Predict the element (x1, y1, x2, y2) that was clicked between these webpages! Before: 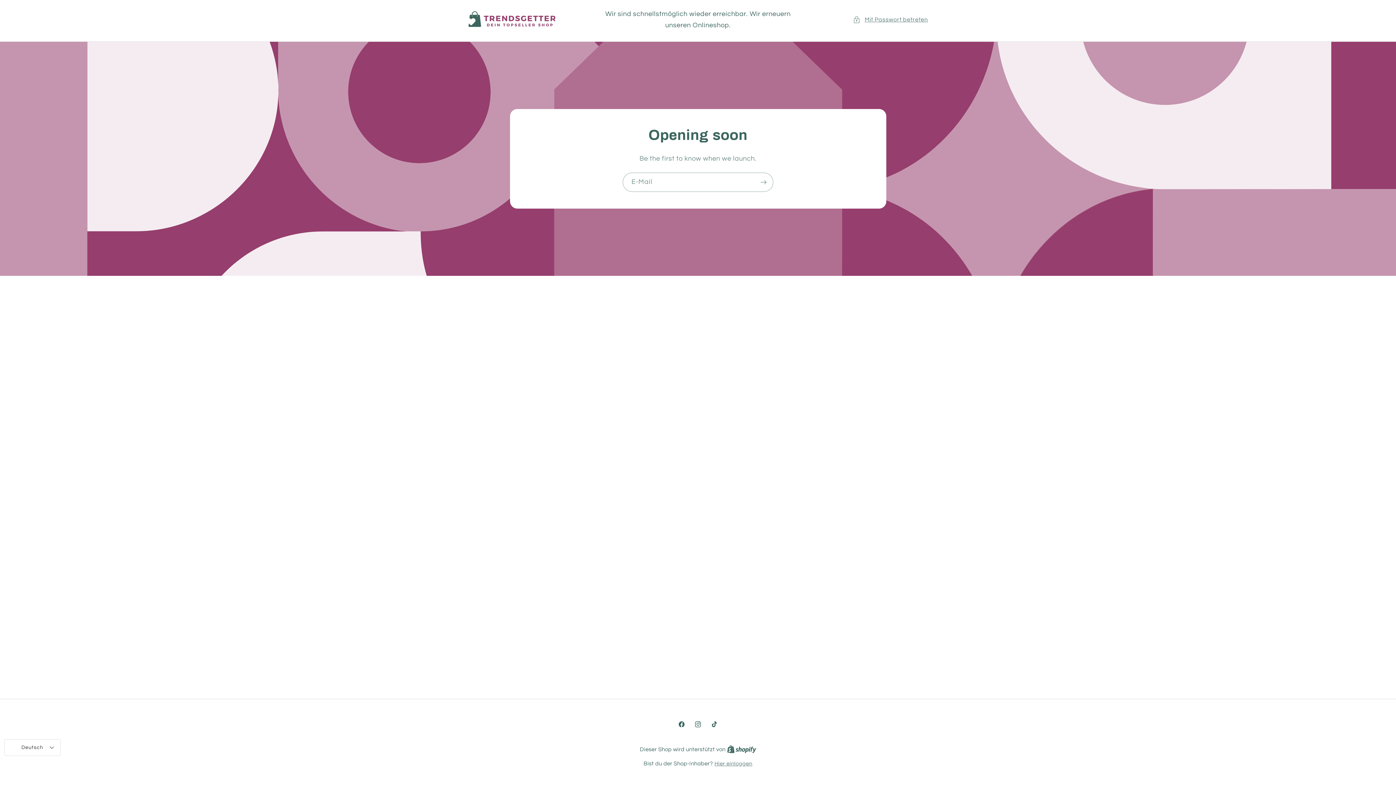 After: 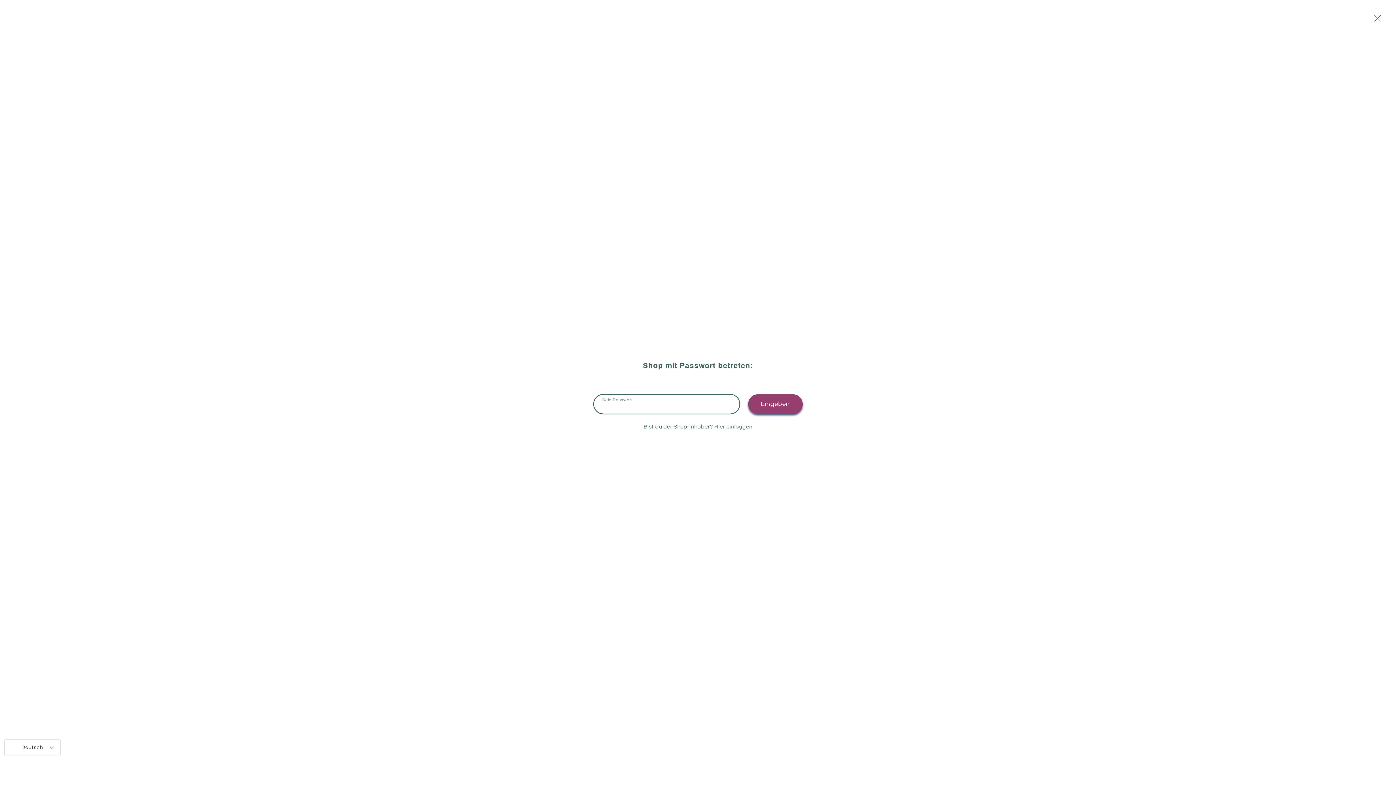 Action: label: Mit Passwort betreten bbox: (853, 14, 928, 24)